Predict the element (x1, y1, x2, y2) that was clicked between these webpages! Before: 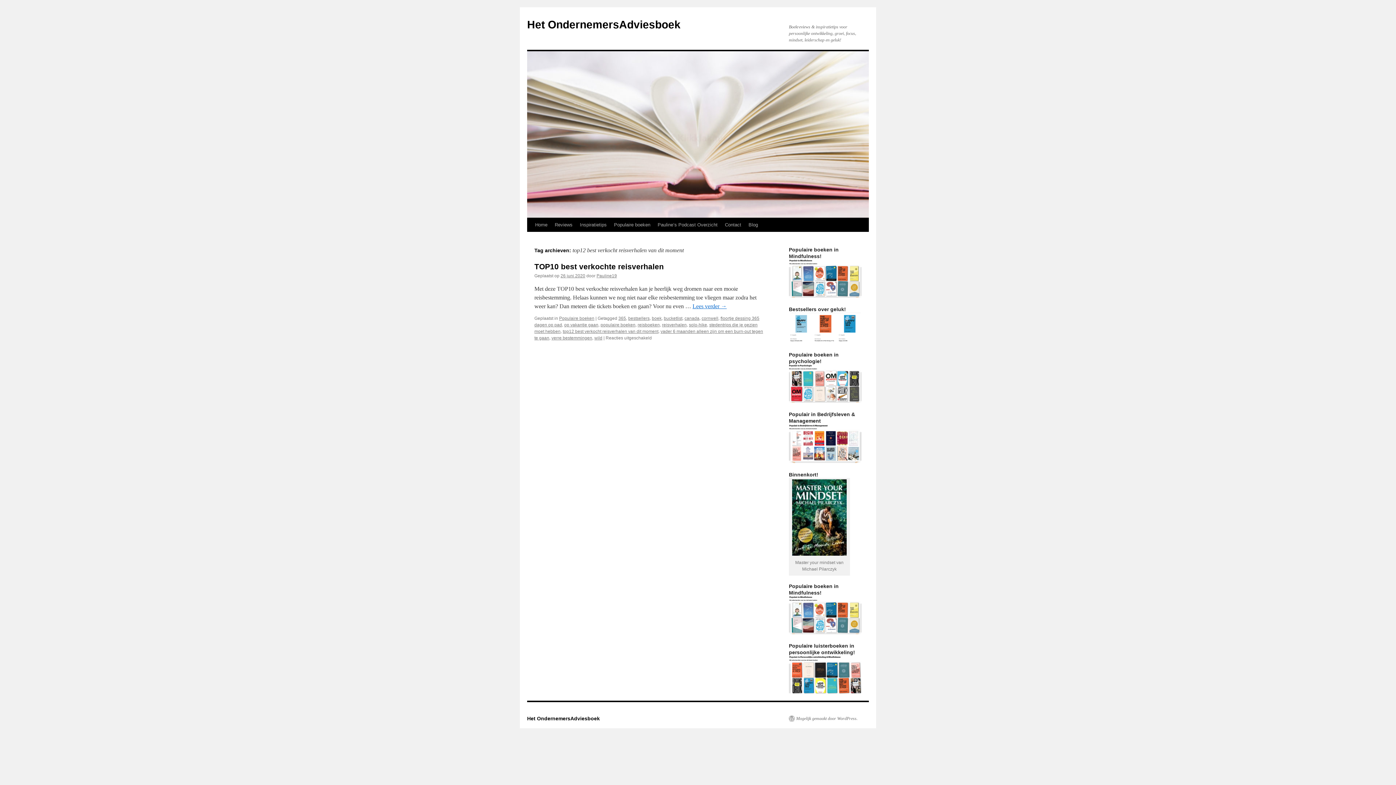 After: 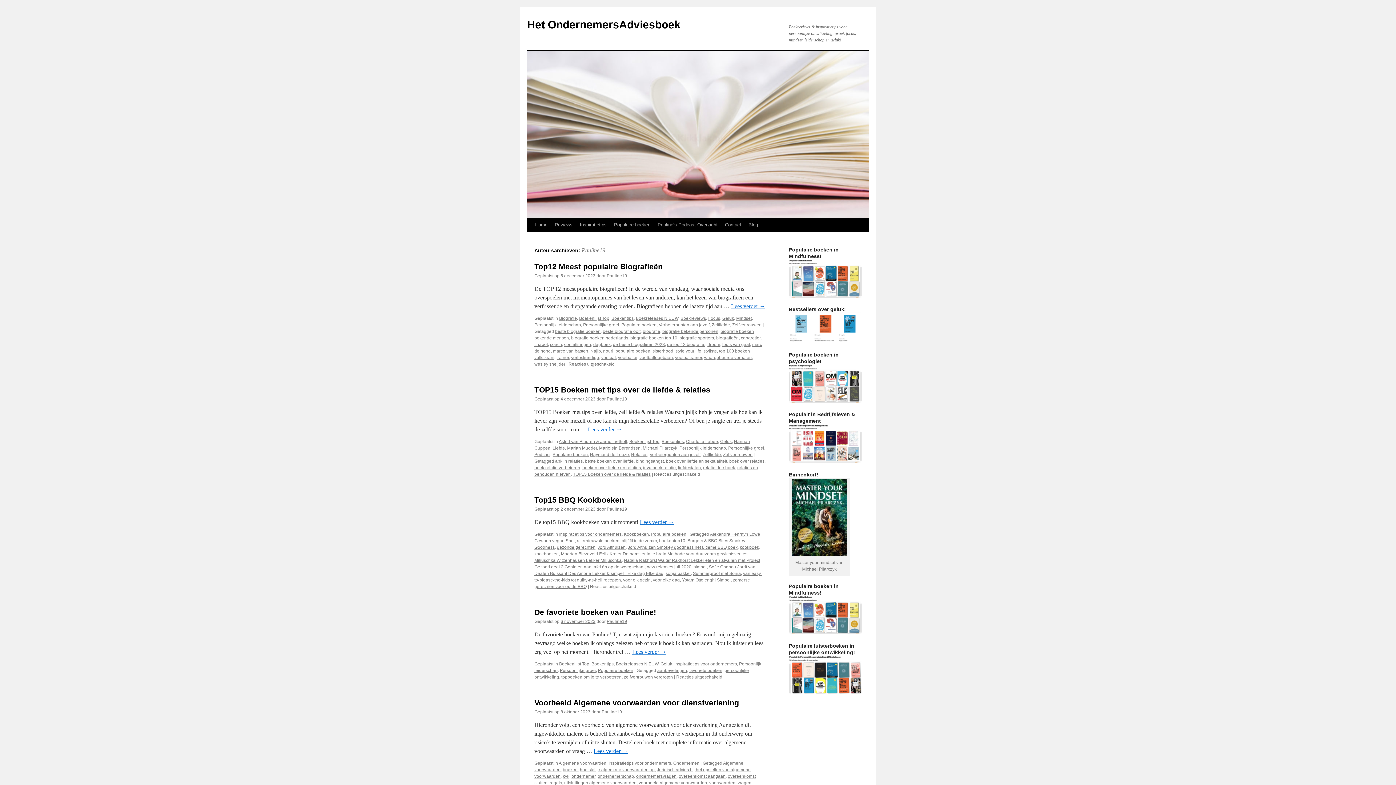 Action: bbox: (596, 273, 617, 278) label: Pauline19